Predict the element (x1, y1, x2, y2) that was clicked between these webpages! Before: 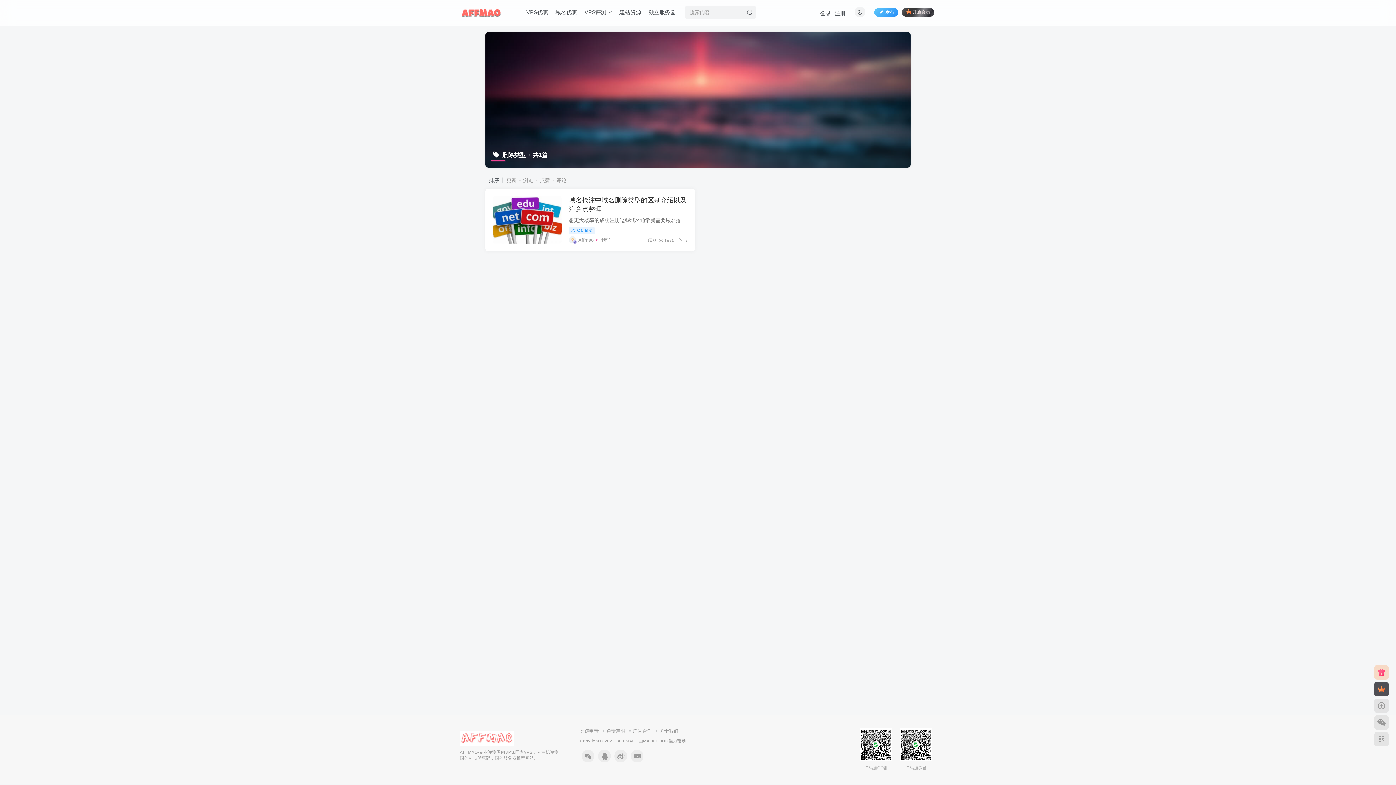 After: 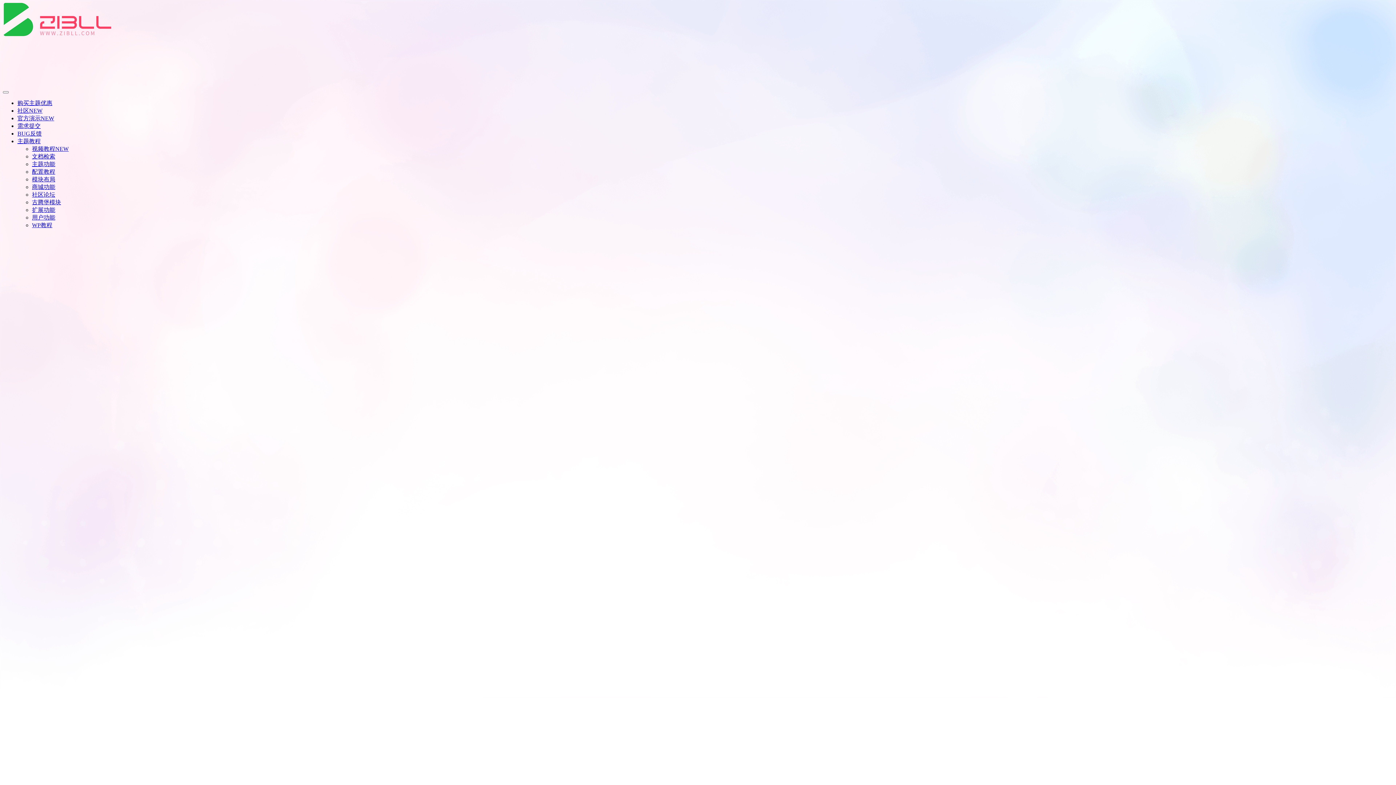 Action: bbox: (626, 728, 652, 734) label: 广告合作